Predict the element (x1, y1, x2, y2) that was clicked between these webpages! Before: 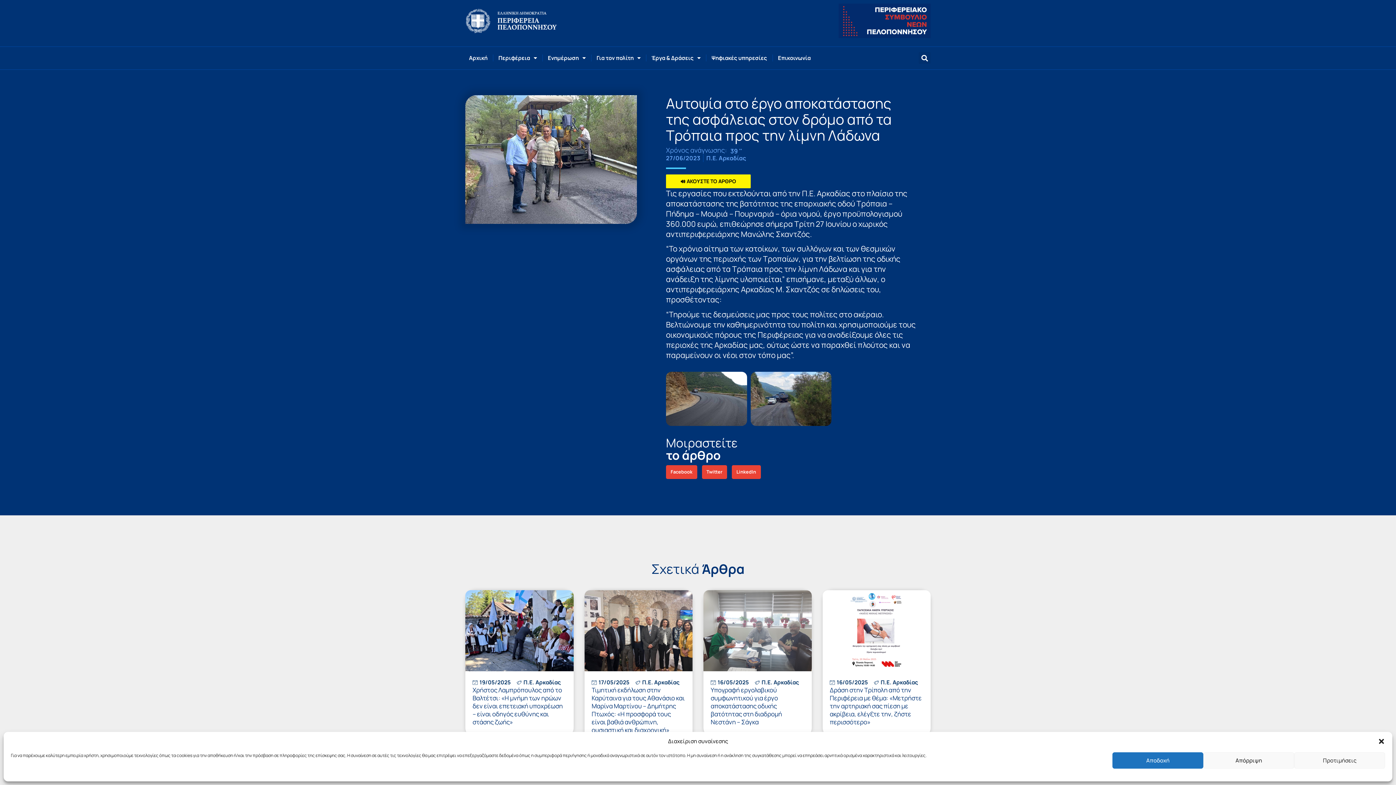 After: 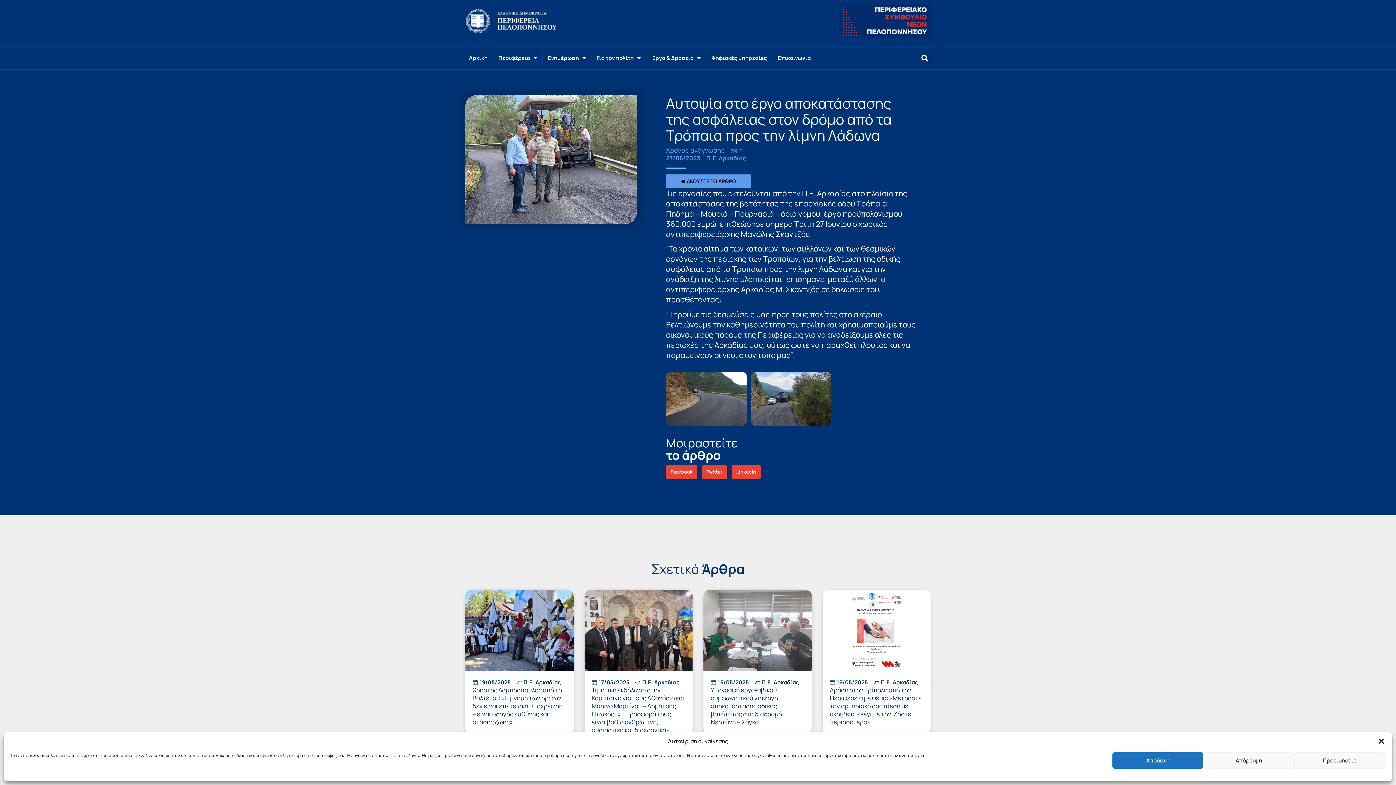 Action: label: 🔊 ΑΚΟΥΣΤΕ ΤΟ ΑΡΘΡΟ bbox: (666, 174, 750, 188)